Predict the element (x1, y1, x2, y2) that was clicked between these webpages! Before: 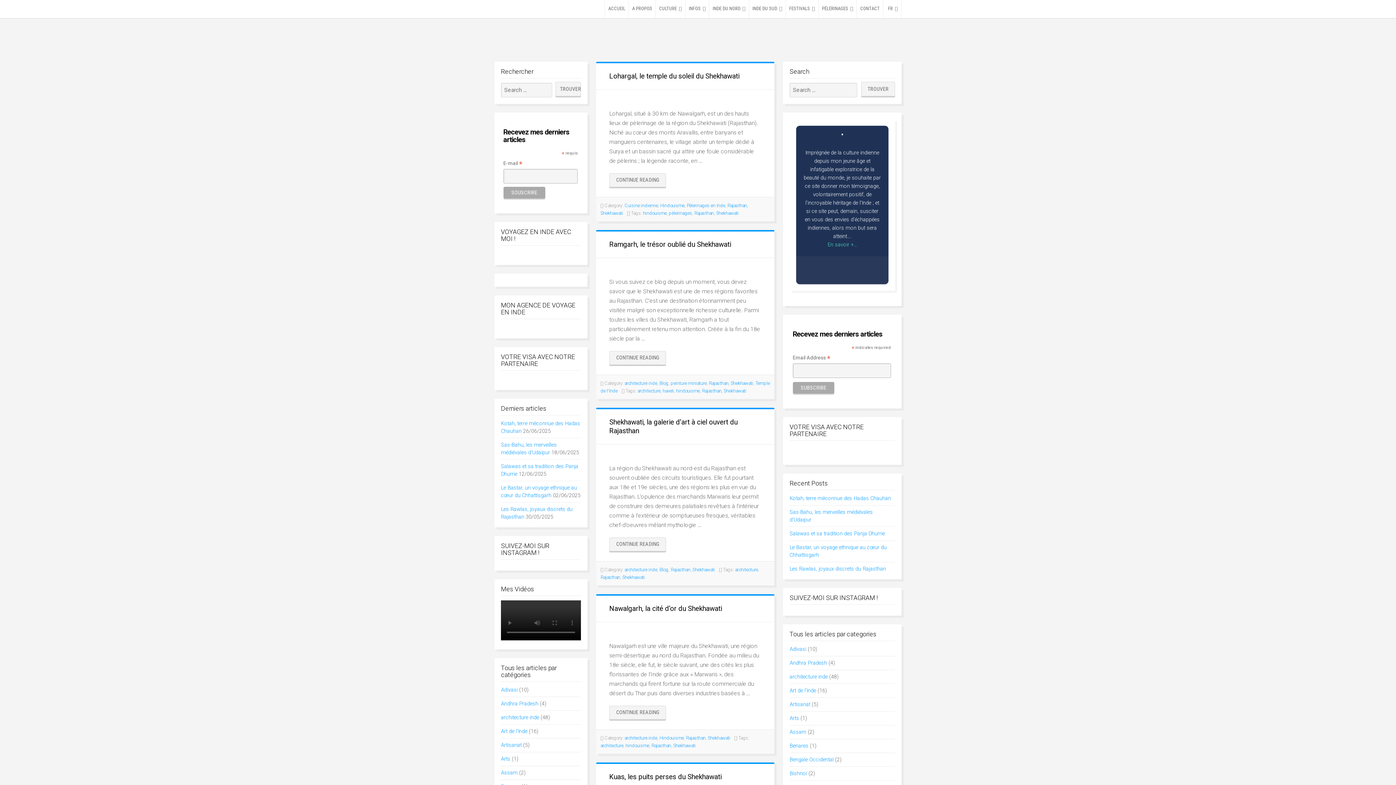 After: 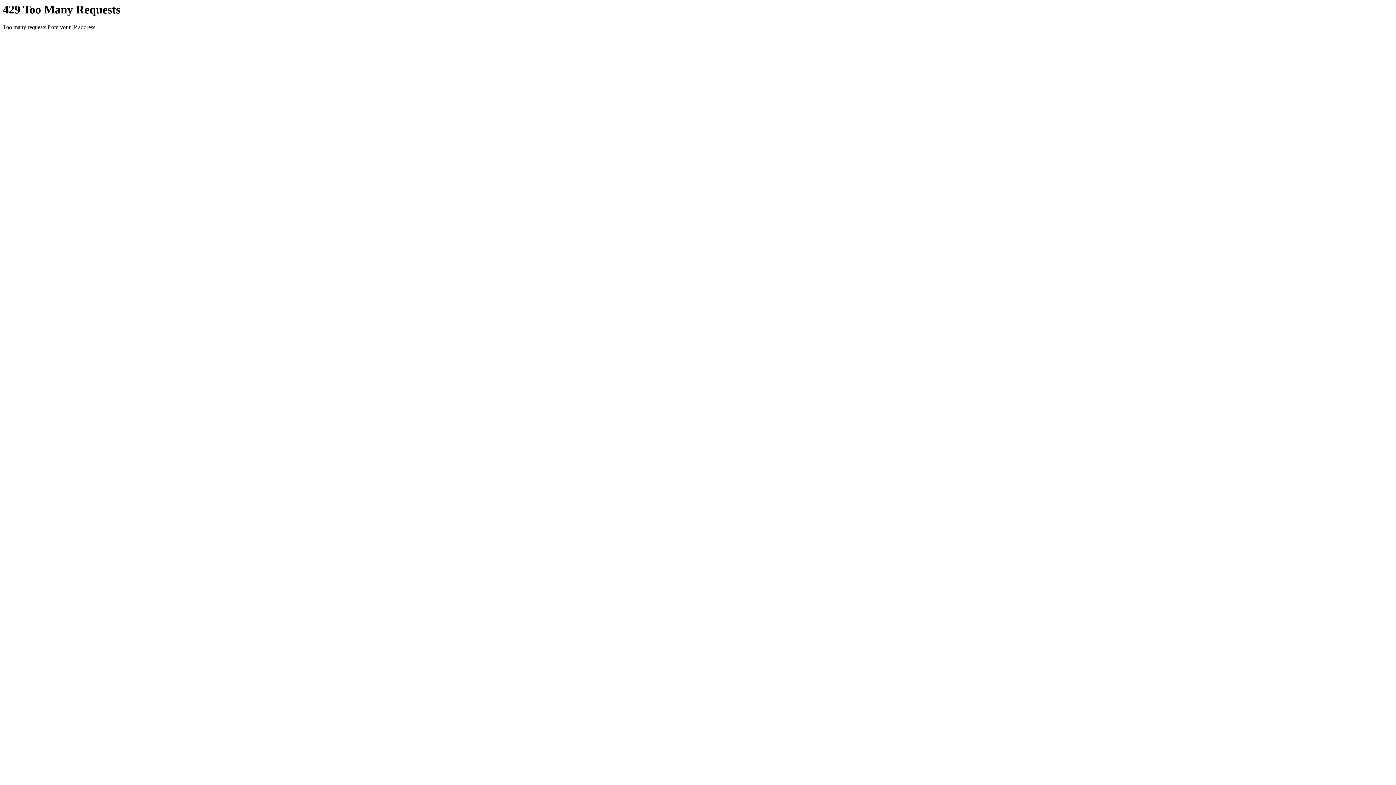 Action: label: Blog bbox: (659, 380, 668, 386)